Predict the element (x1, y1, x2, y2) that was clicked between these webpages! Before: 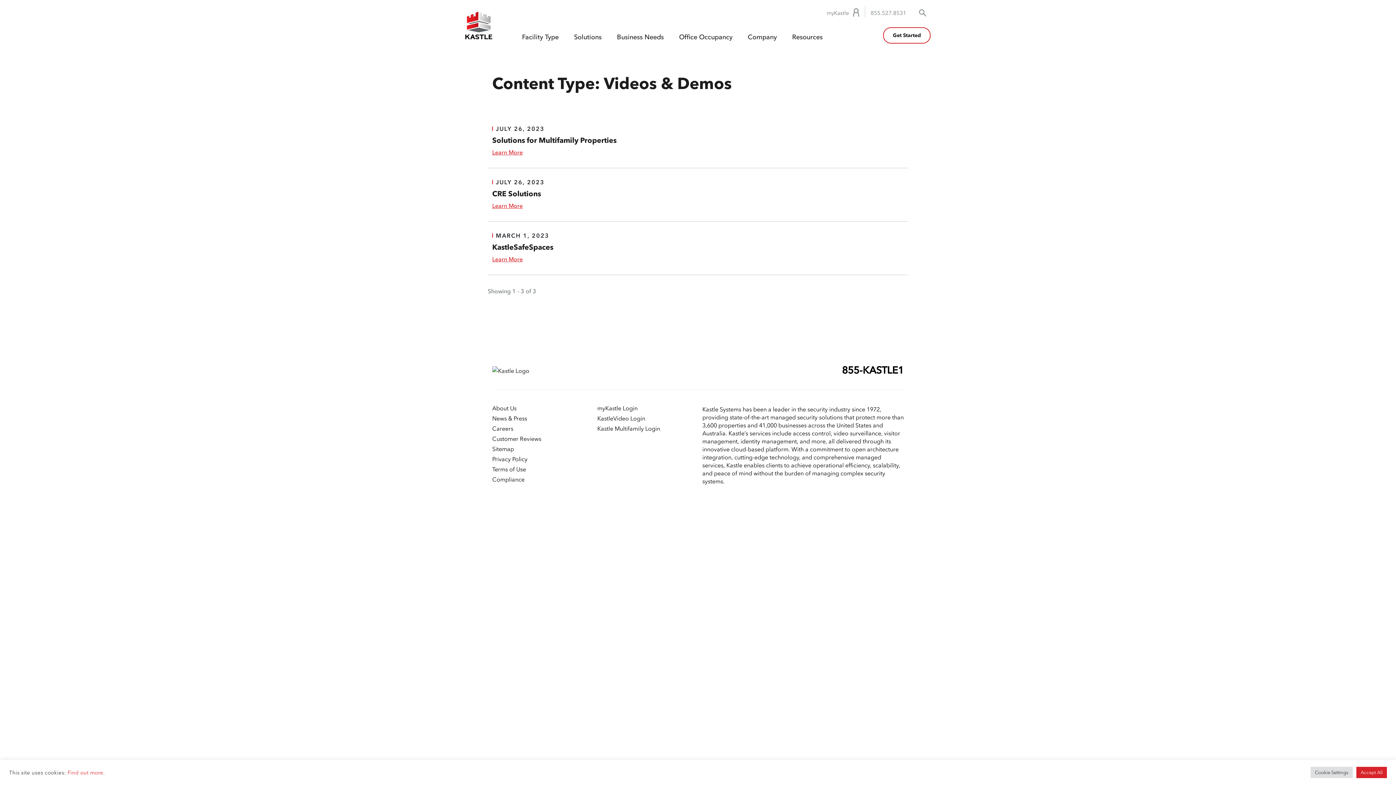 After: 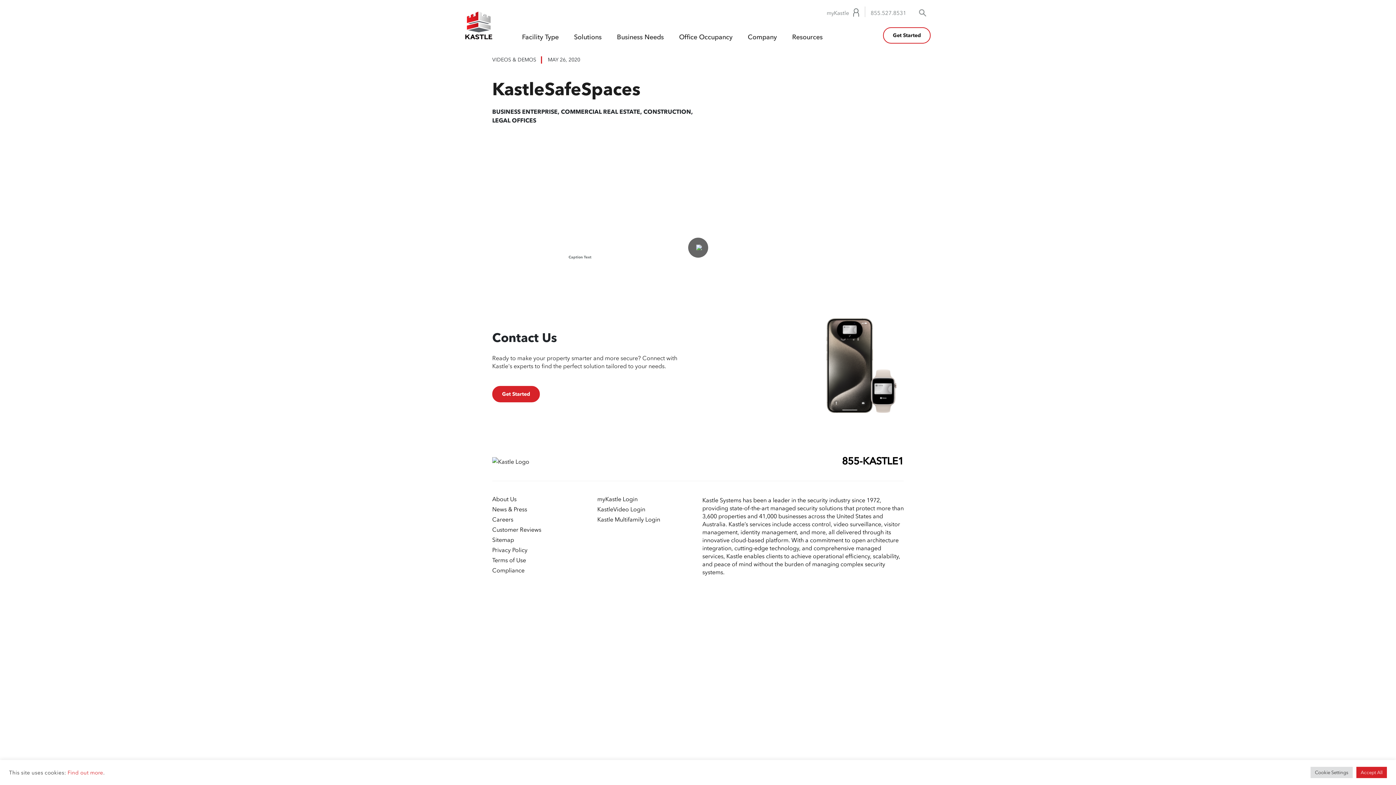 Action: label: KastleSafeSpaces bbox: (492, 242, 553, 251)